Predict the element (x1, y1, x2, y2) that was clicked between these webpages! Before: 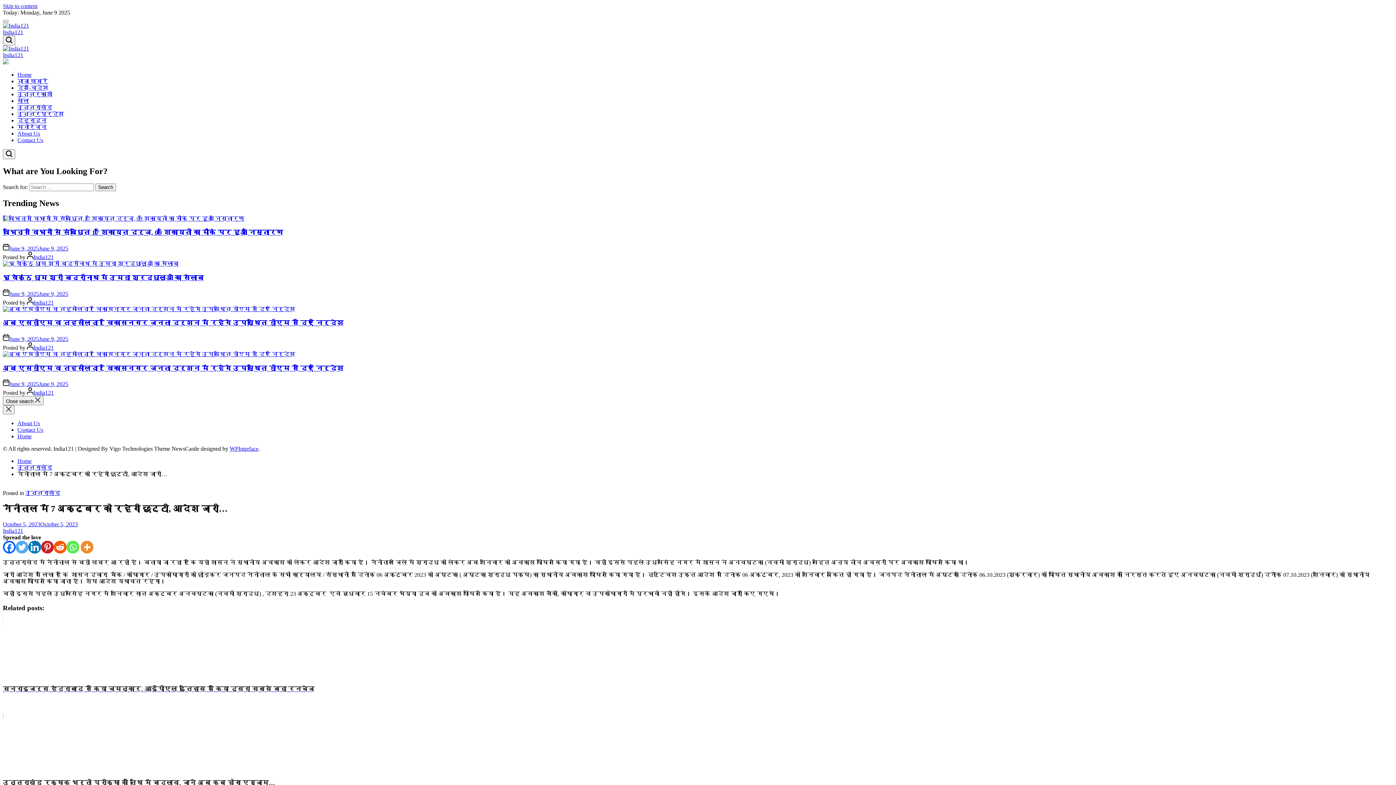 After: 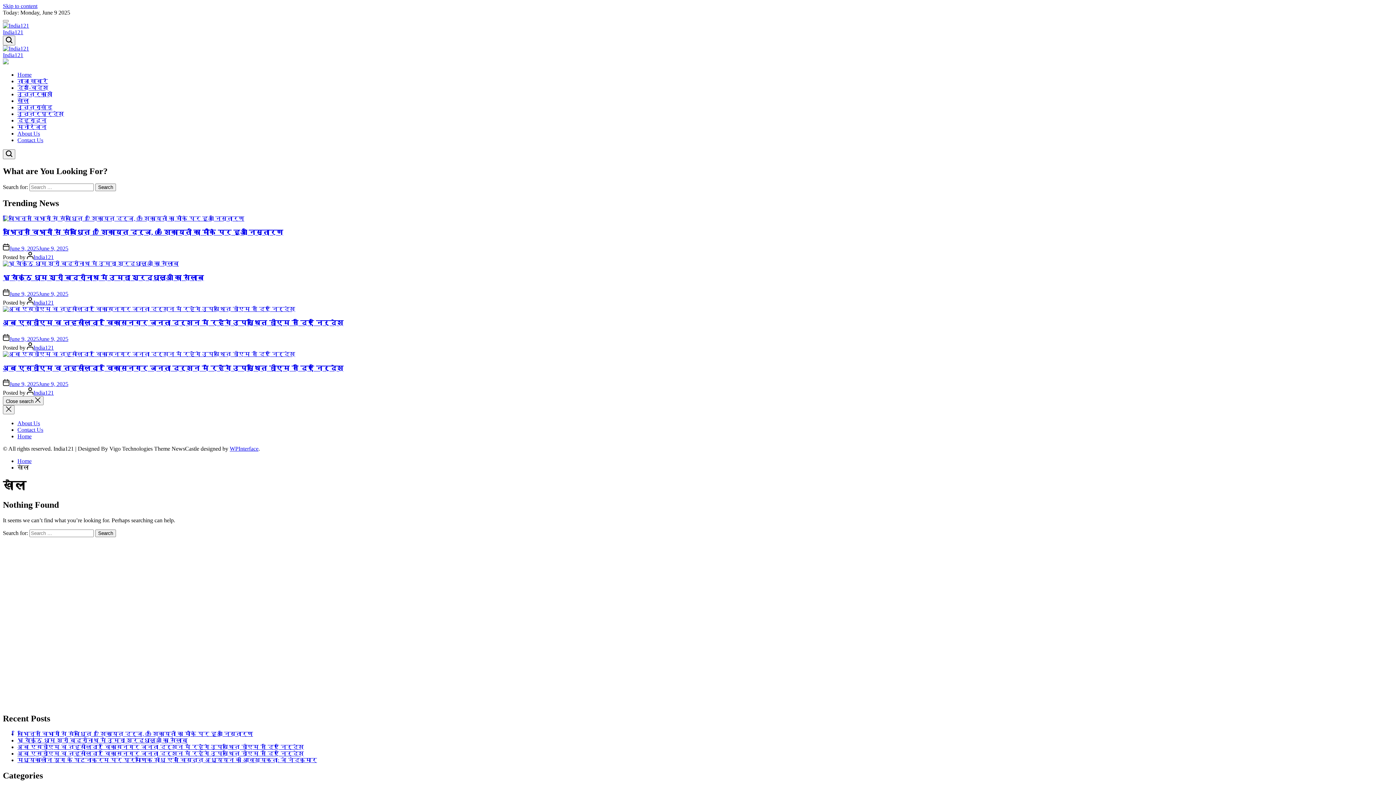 Action: label: खेल bbox: (17, 97, 29, 104)